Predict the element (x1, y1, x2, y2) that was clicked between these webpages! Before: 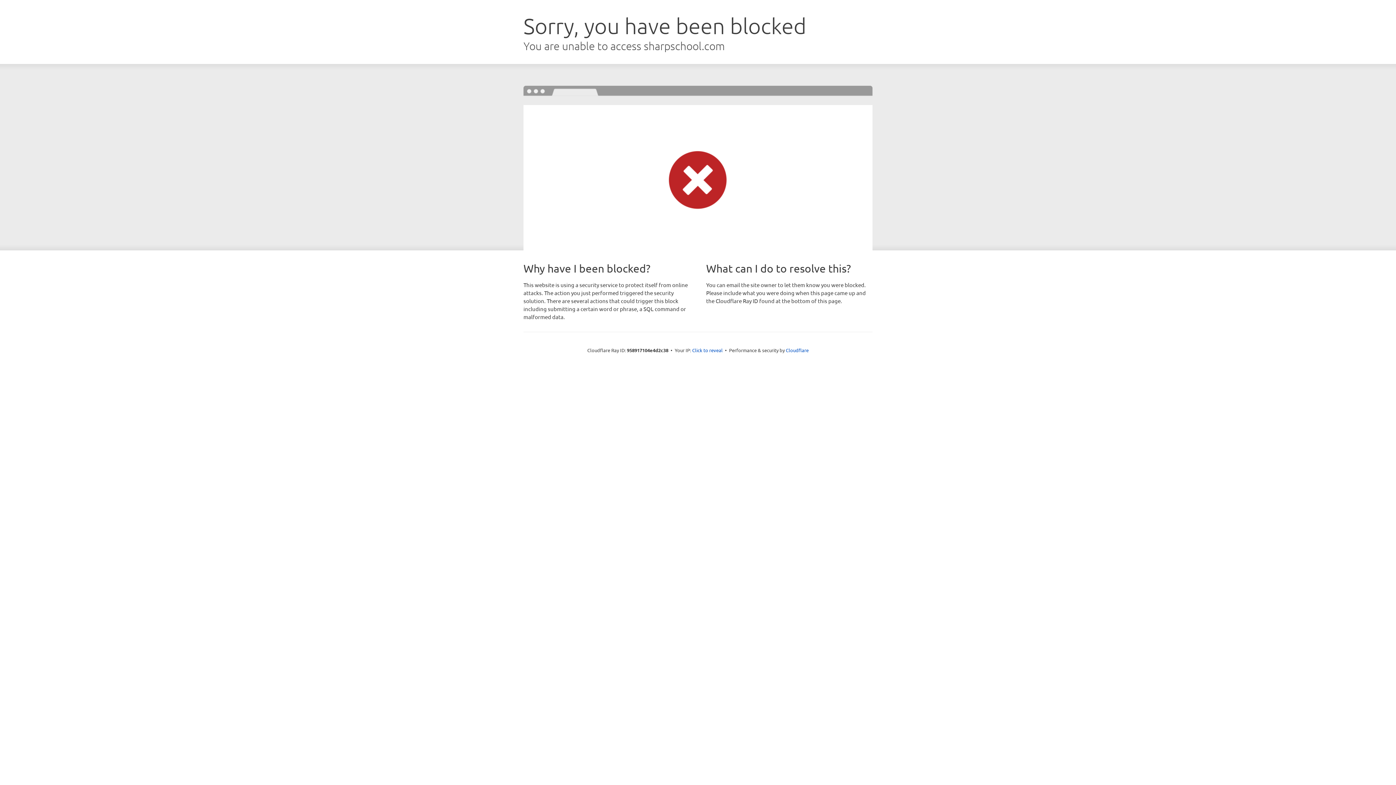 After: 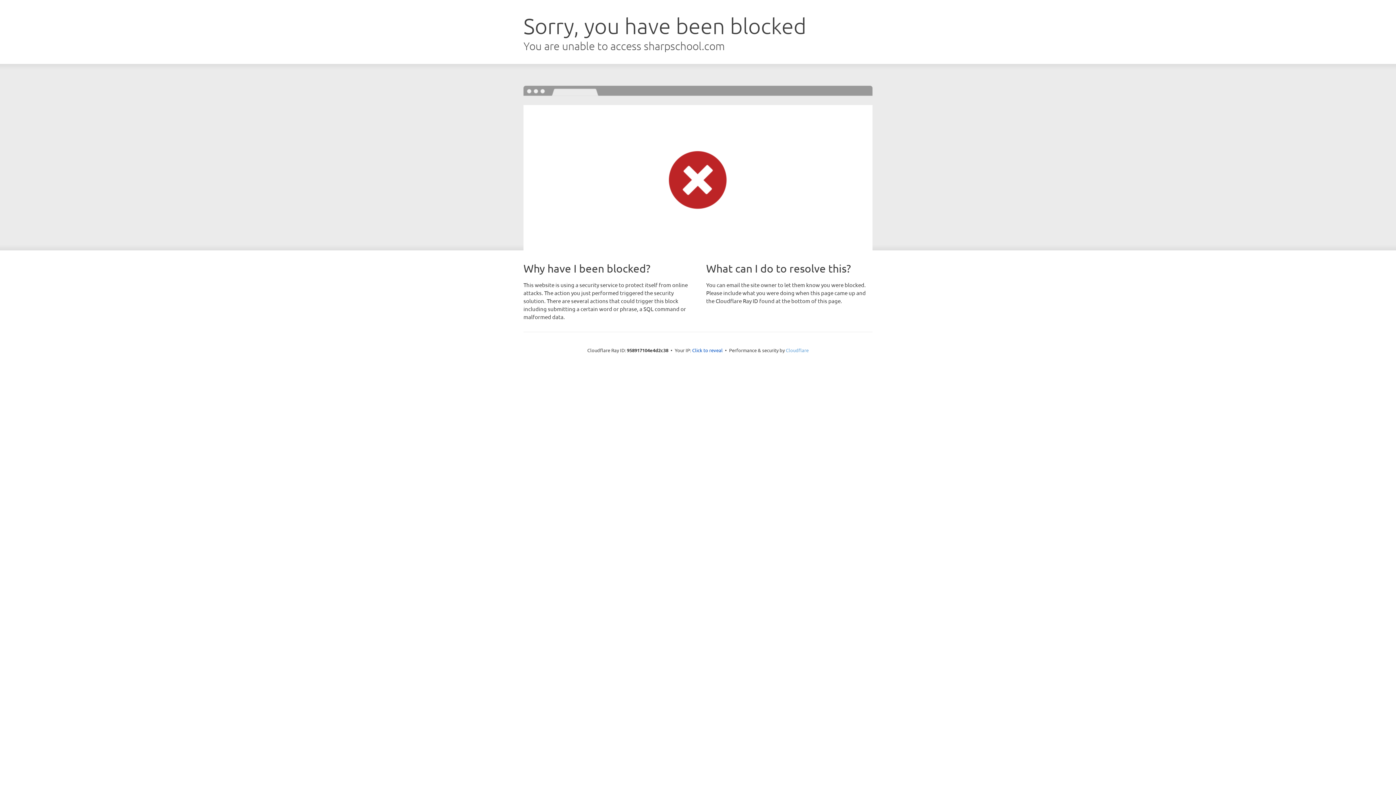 Action: label: Cloudflare bbox: (786, 347, 808, 353)